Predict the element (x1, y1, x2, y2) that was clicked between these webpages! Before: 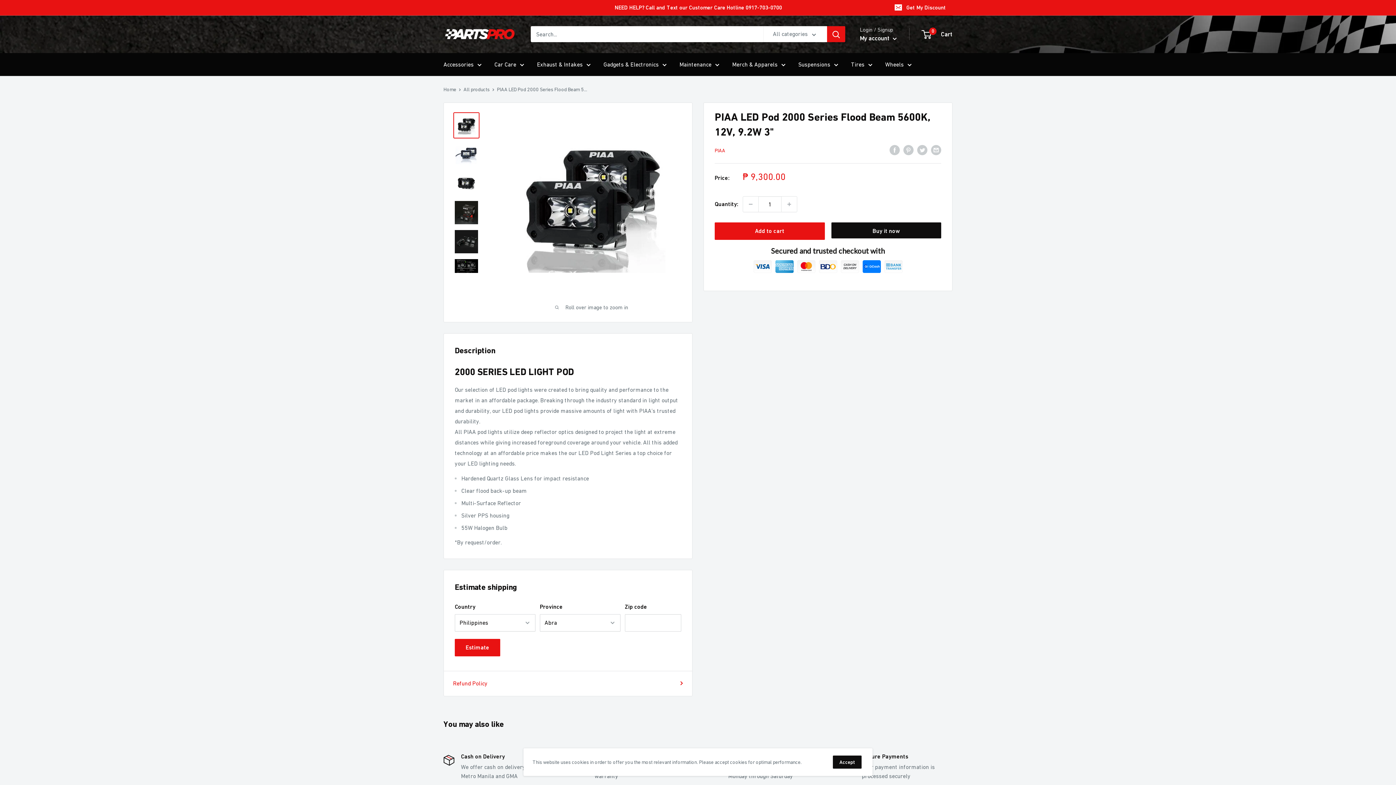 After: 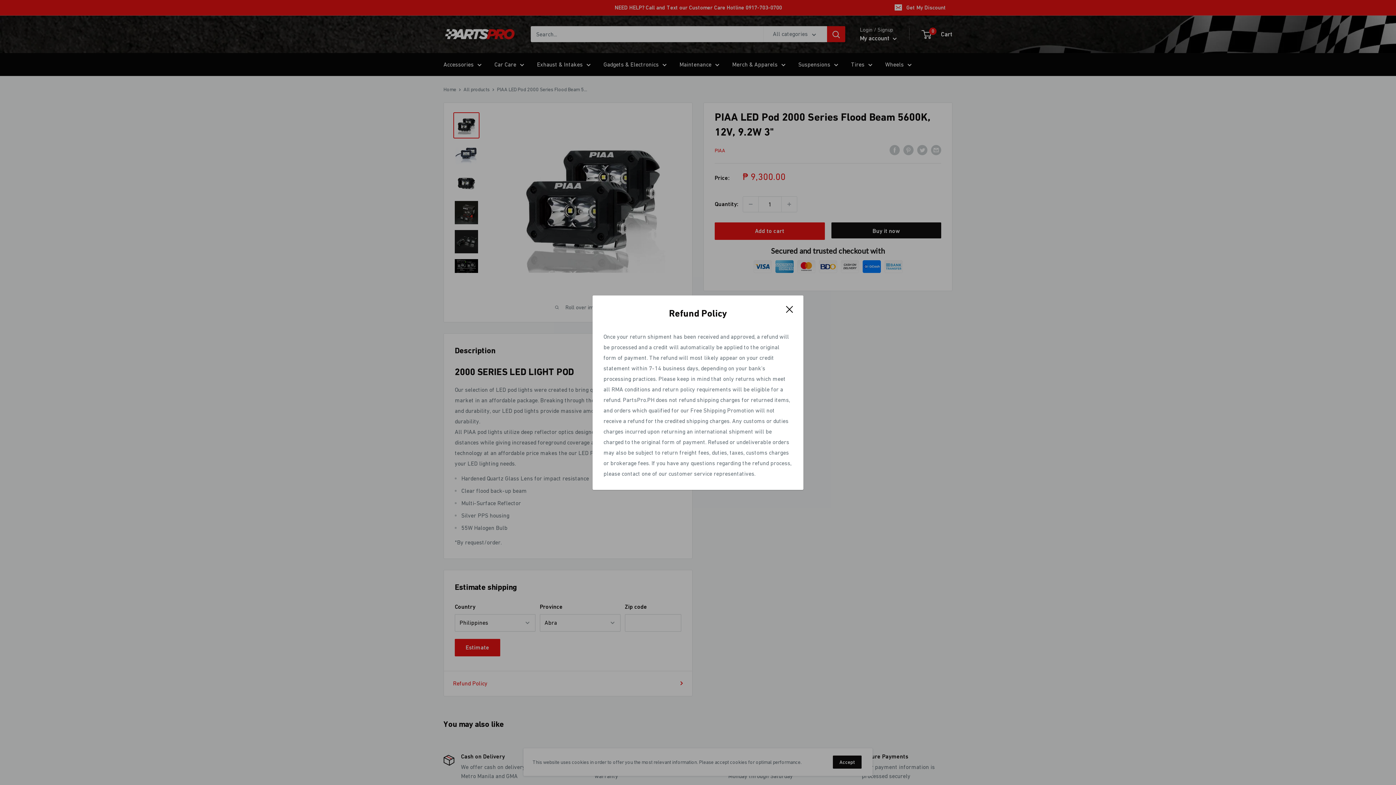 Action: bbox: (453, 678, 683, 689) label: Refund Policy